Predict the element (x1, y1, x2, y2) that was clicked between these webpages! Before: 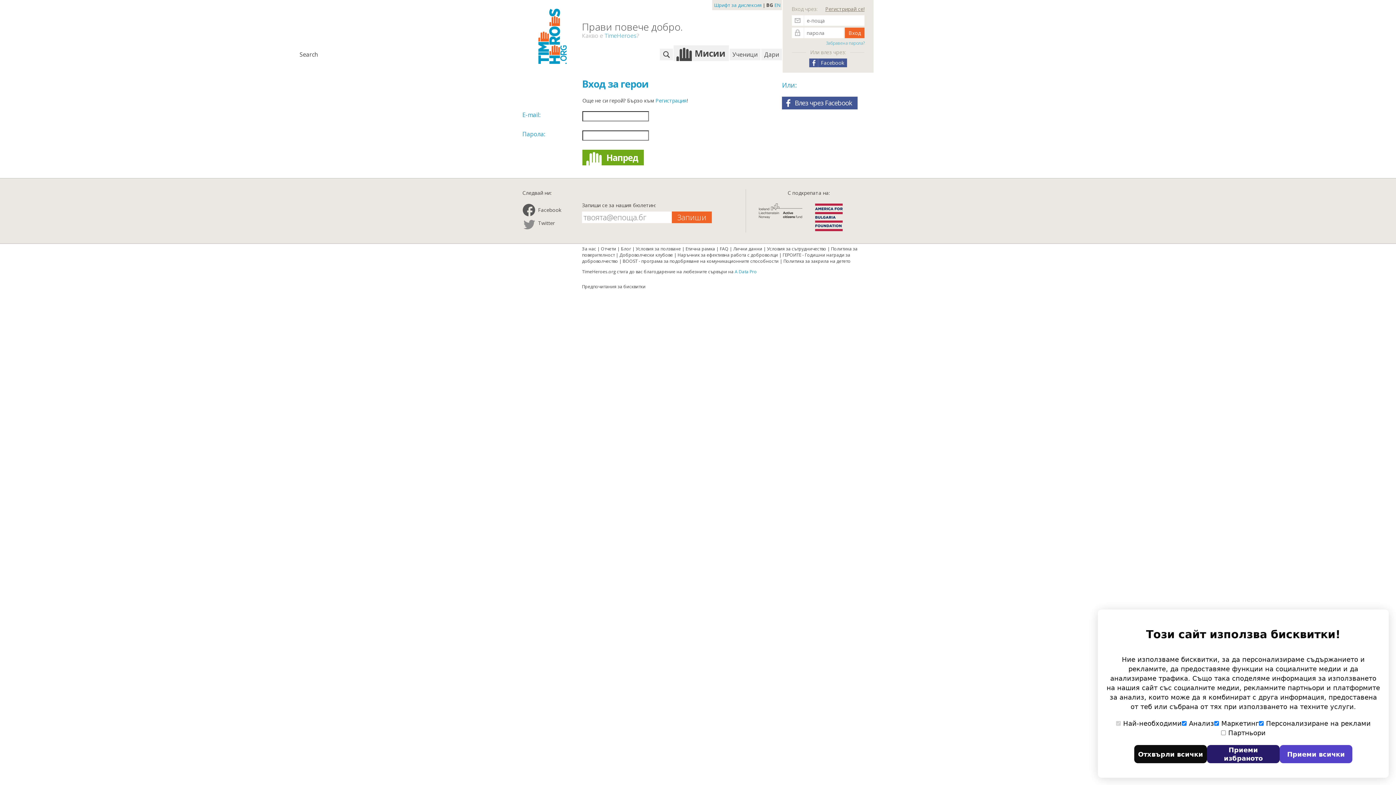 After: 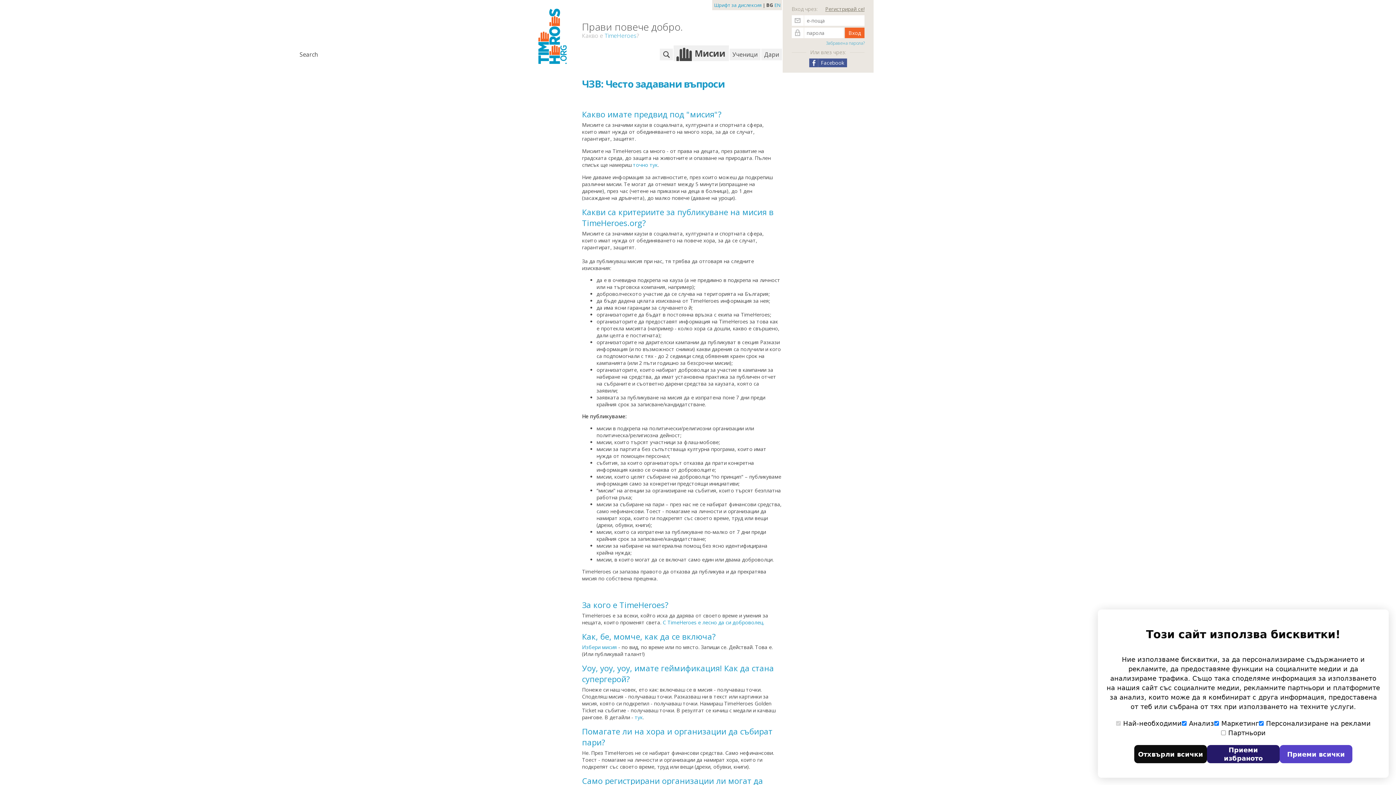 Action: label: FAQ bbox: (720, 245, 728, 251)